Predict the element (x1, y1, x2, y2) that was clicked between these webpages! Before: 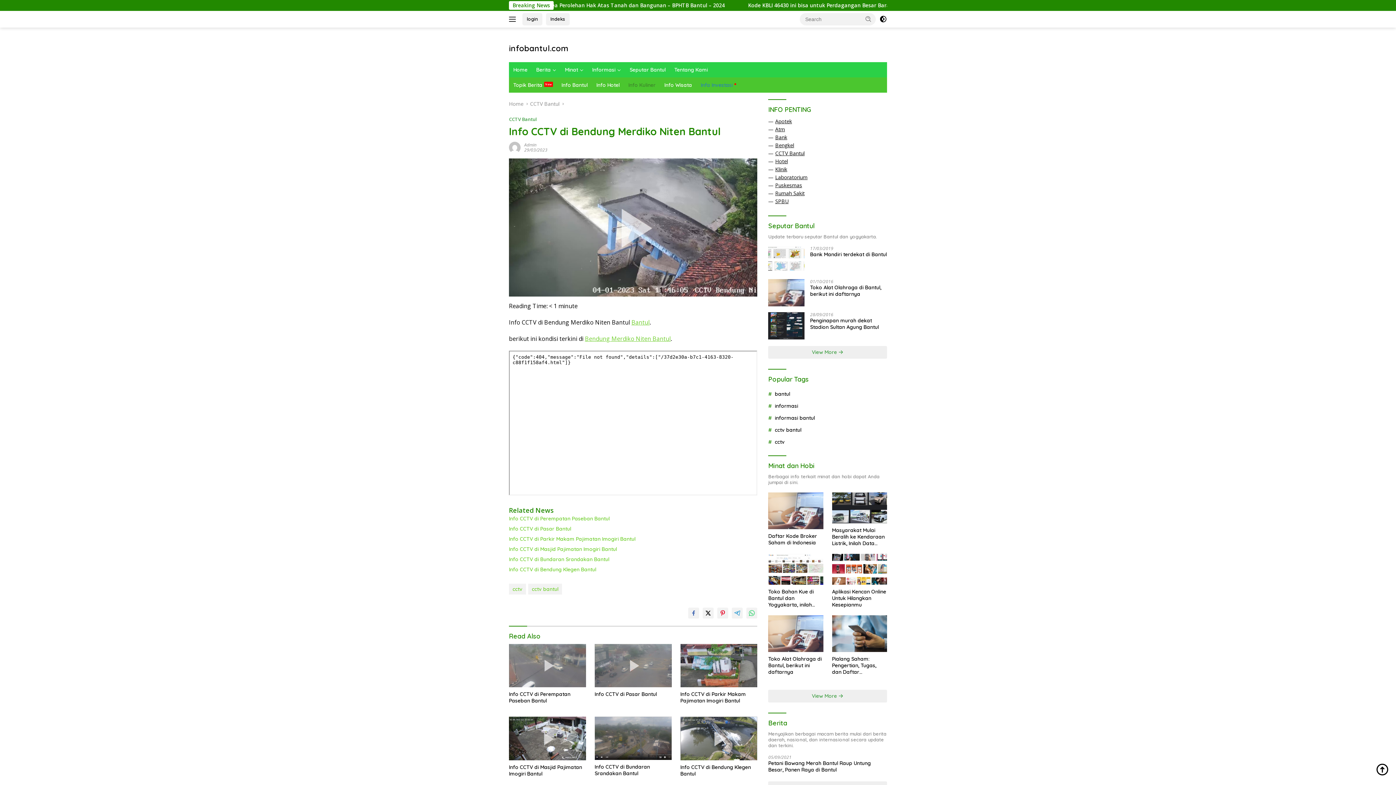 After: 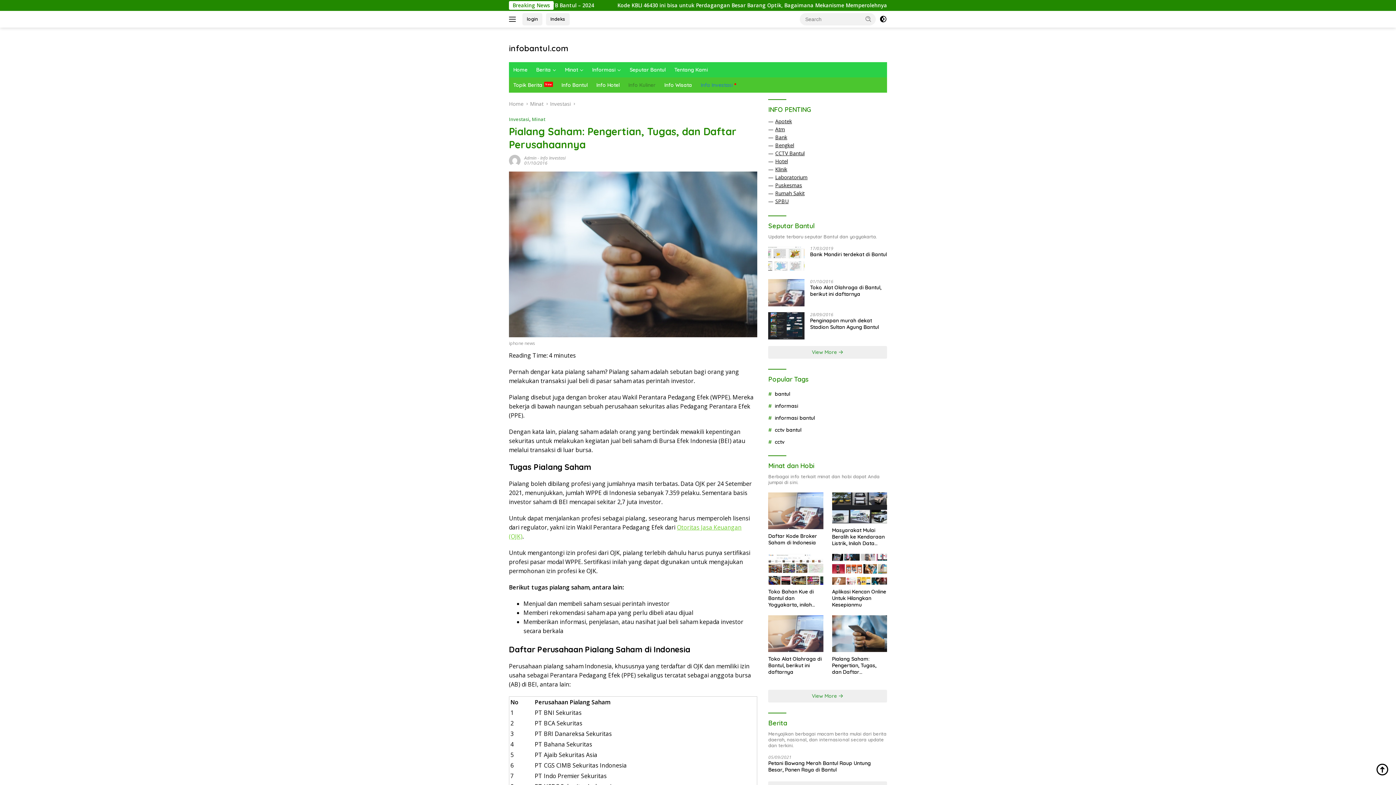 Action: bbox: (832, 656, 887, 675) label: Pialang Saham: Pengertian, Tugas, dan Daftar Perusahaannya